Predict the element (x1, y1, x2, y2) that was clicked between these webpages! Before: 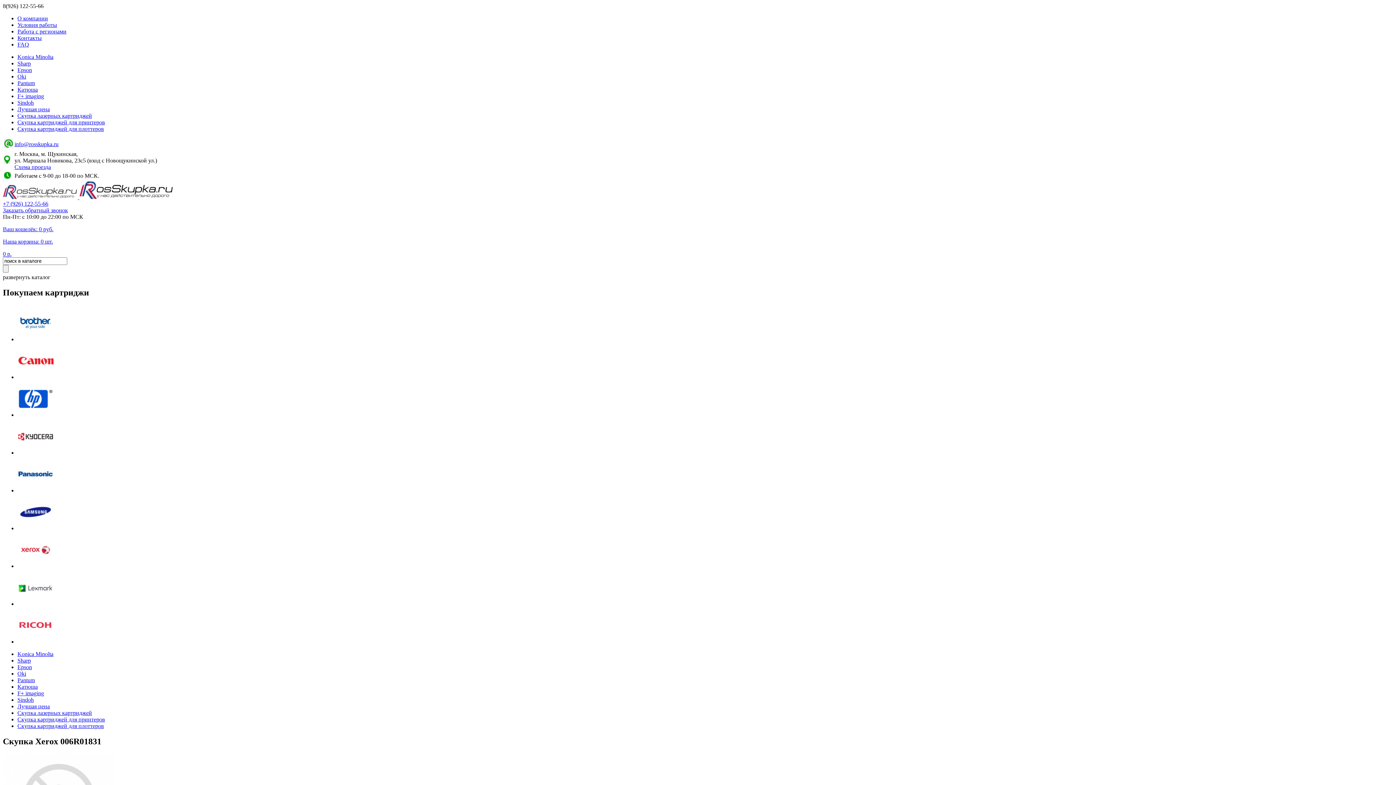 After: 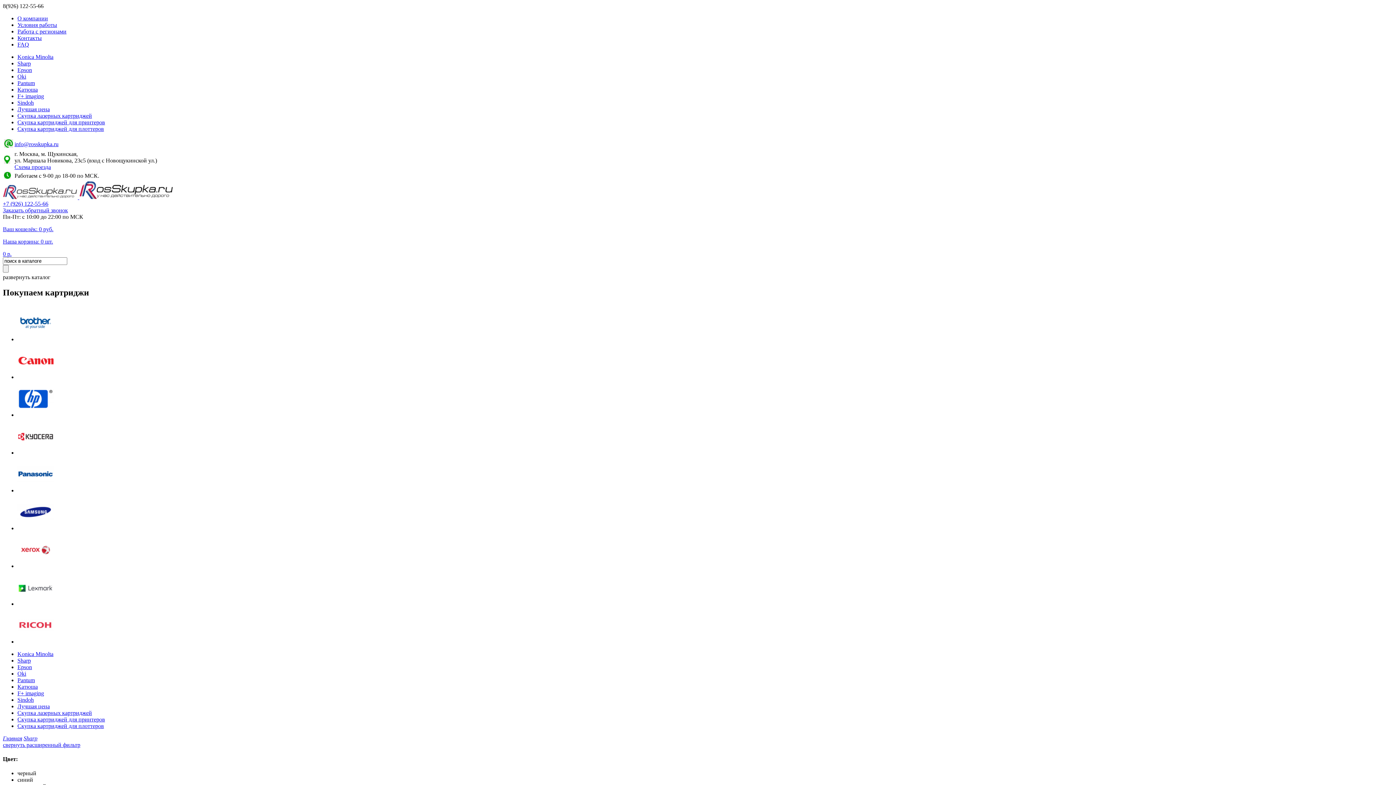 Action: label: Sharp bbox: (17, 657, 30, 663)